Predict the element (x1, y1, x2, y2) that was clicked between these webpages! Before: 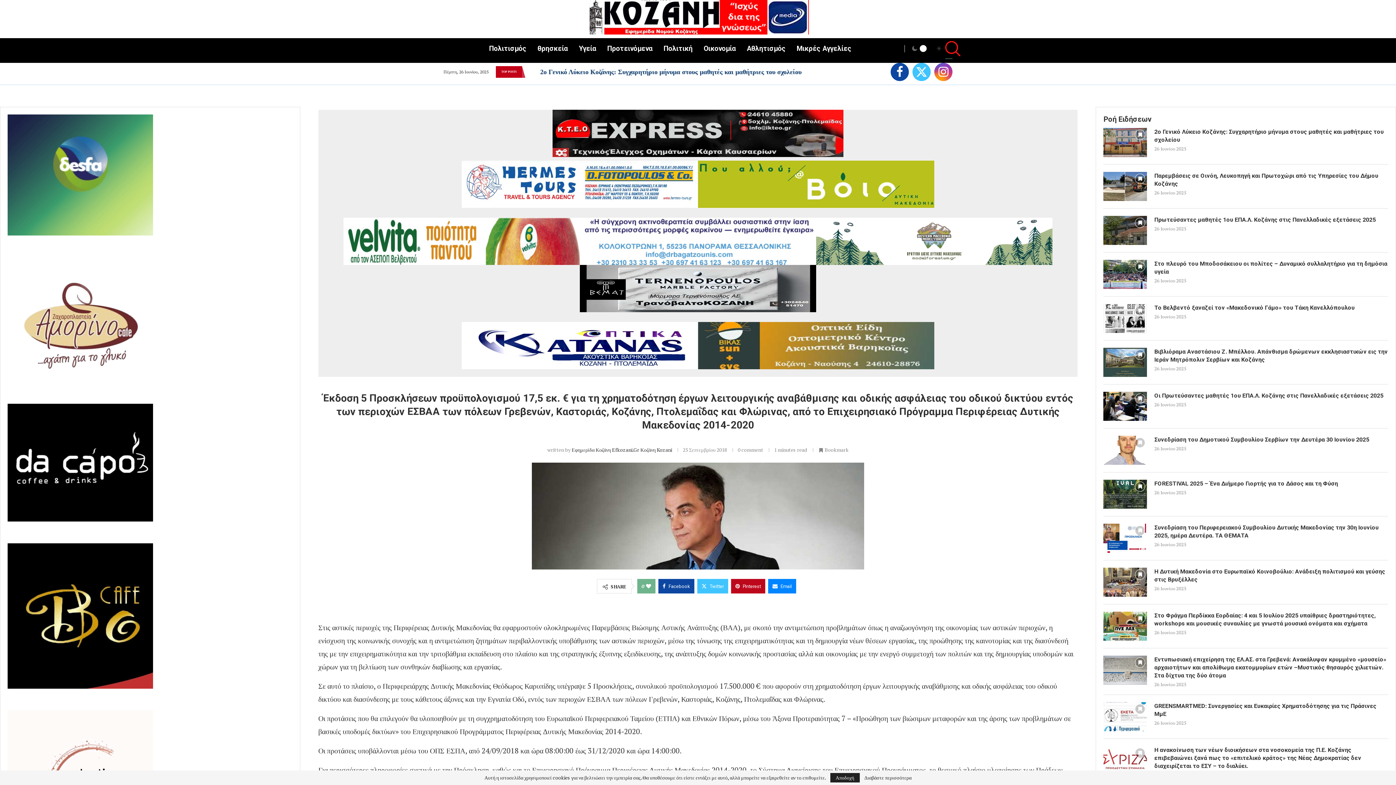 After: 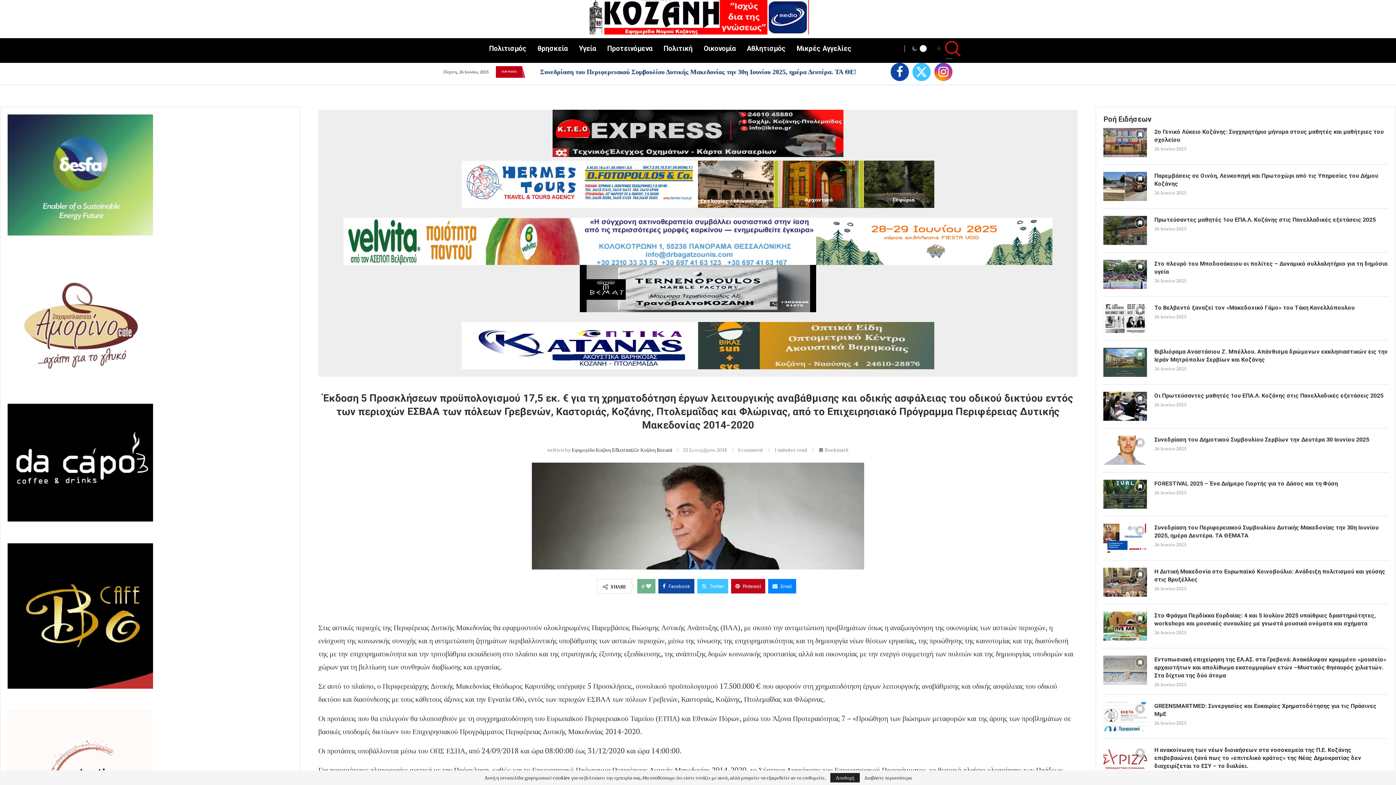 Action: bbox: (1135, 349, 1145, 362) label: Bookmark